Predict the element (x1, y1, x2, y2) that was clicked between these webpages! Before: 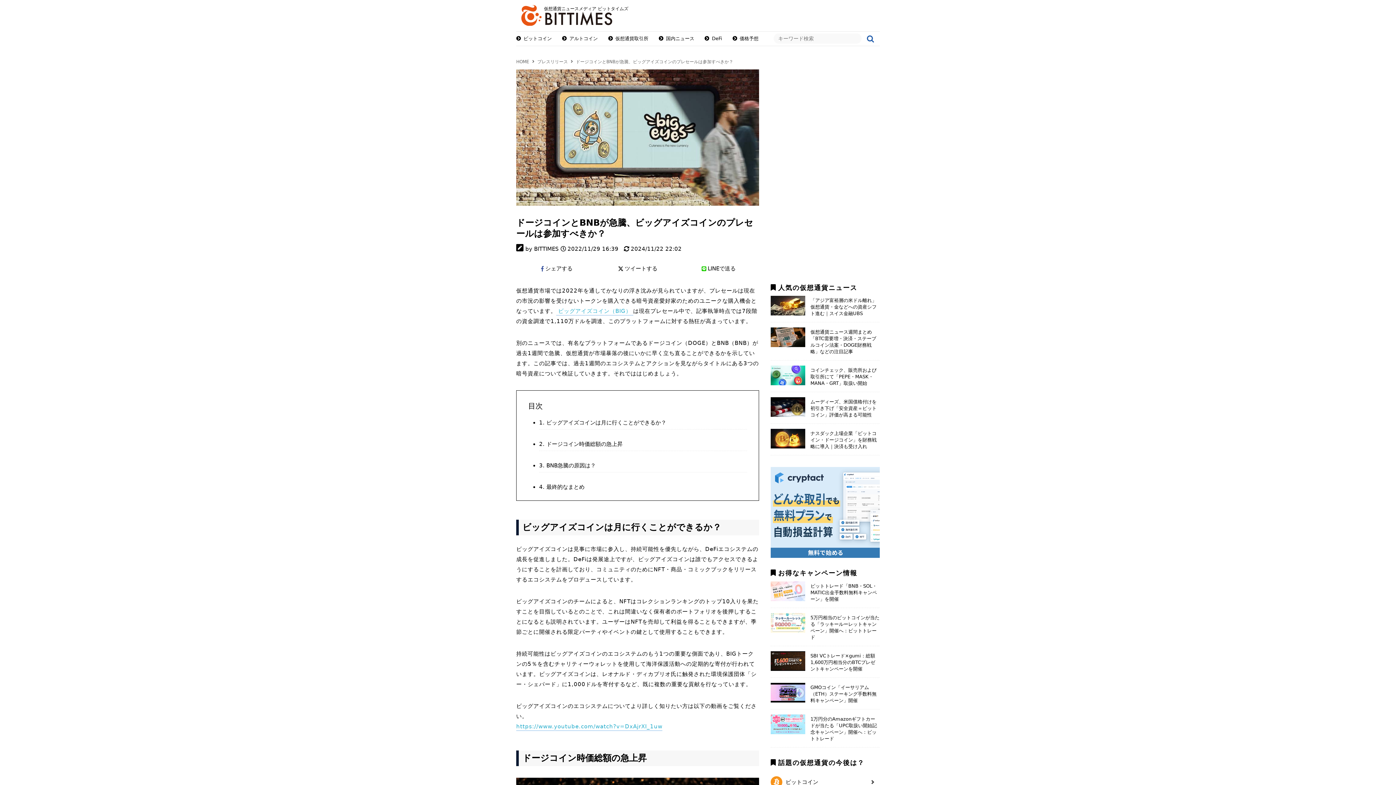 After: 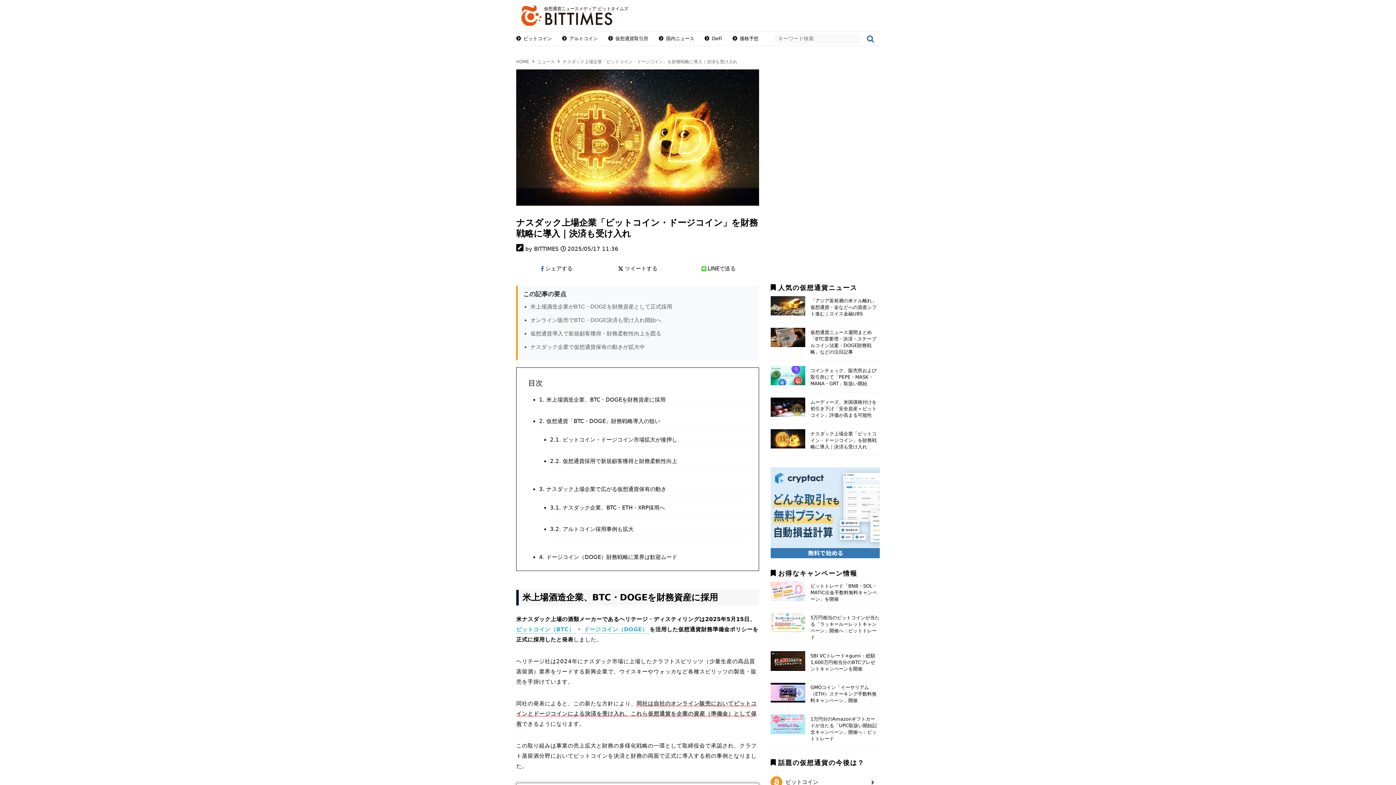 Action: bbox: (770, 429, 880, 455) label: ナスダック上場企業「ビットコイン・ドージコイン」を財務戦略に導入｜決済も受け入れ